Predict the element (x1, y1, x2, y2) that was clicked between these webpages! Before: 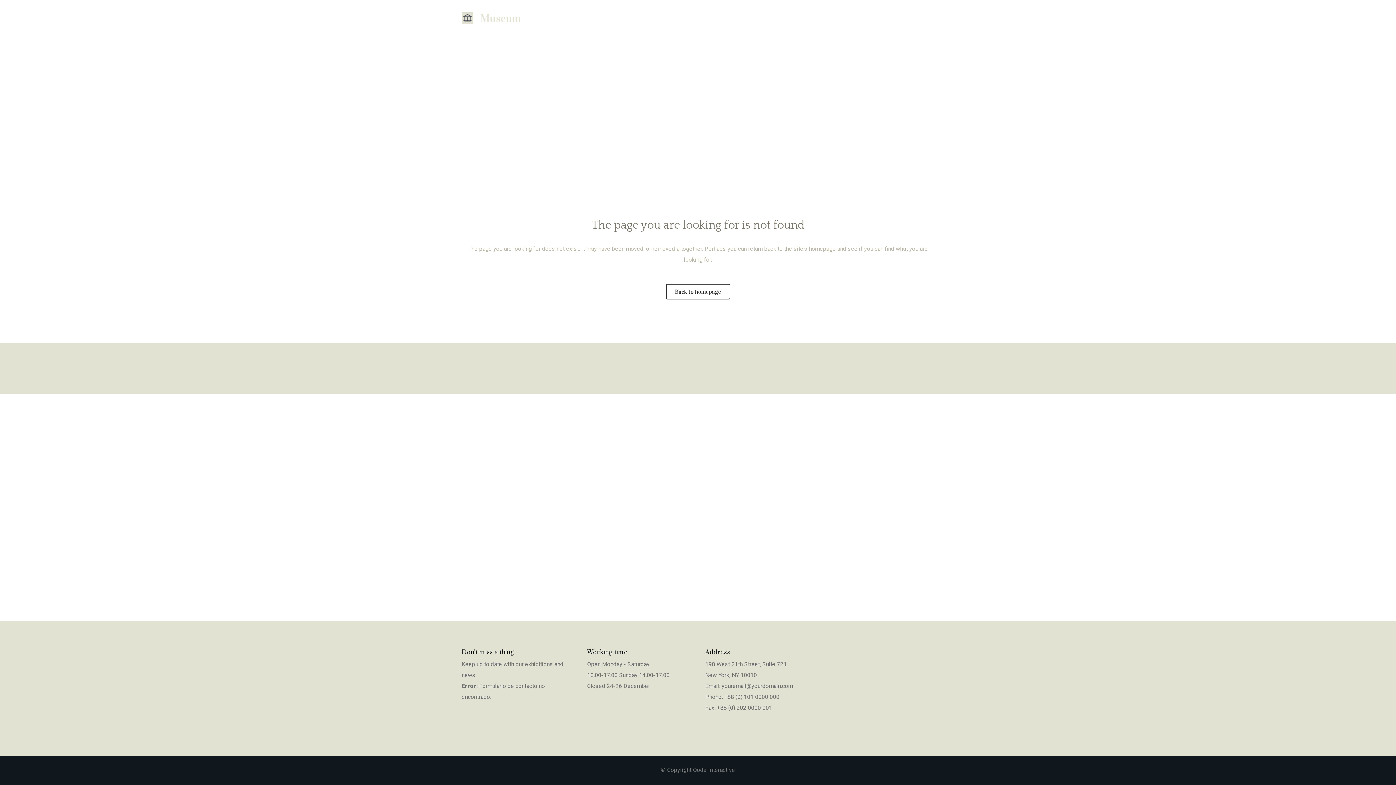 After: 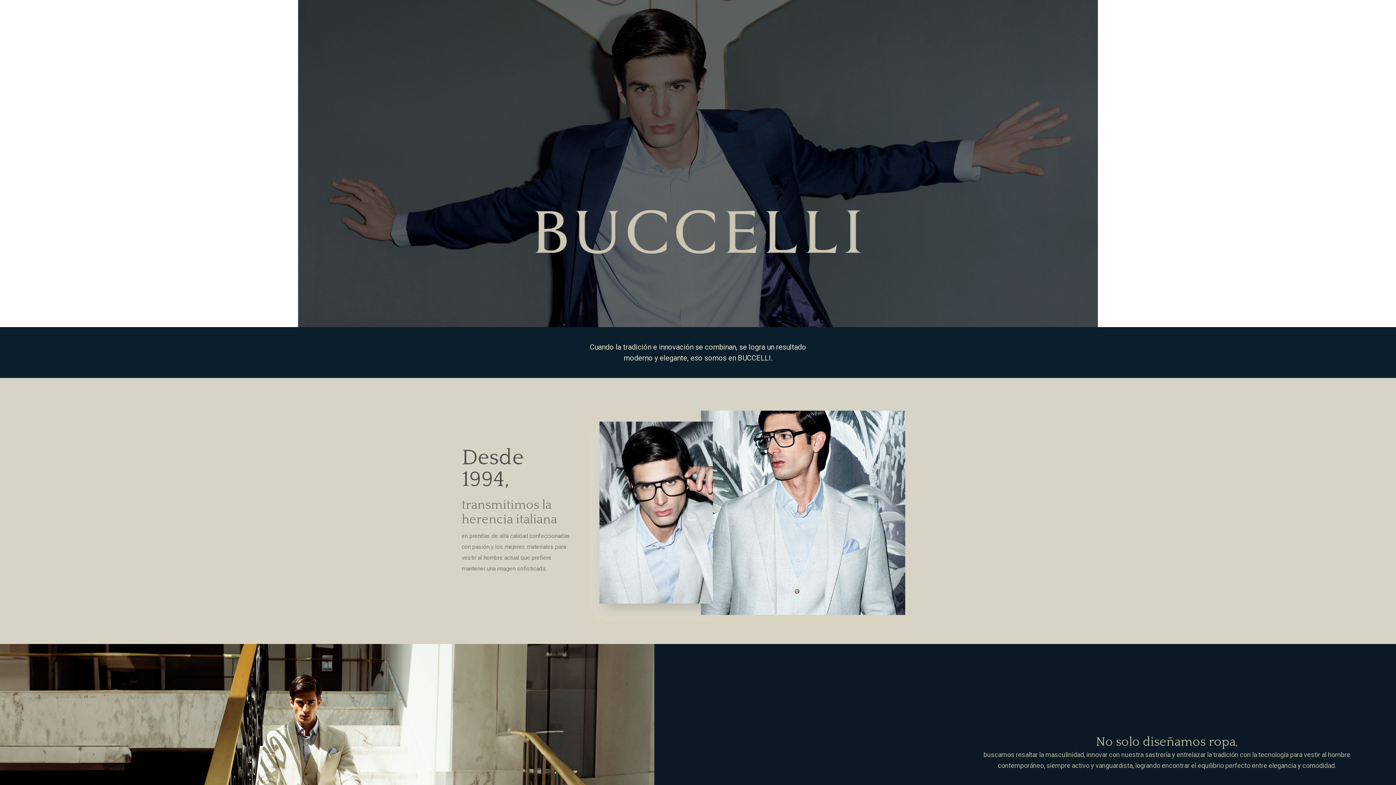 Action: bbox: (666, 284, 730, 299) label: Back to homepage